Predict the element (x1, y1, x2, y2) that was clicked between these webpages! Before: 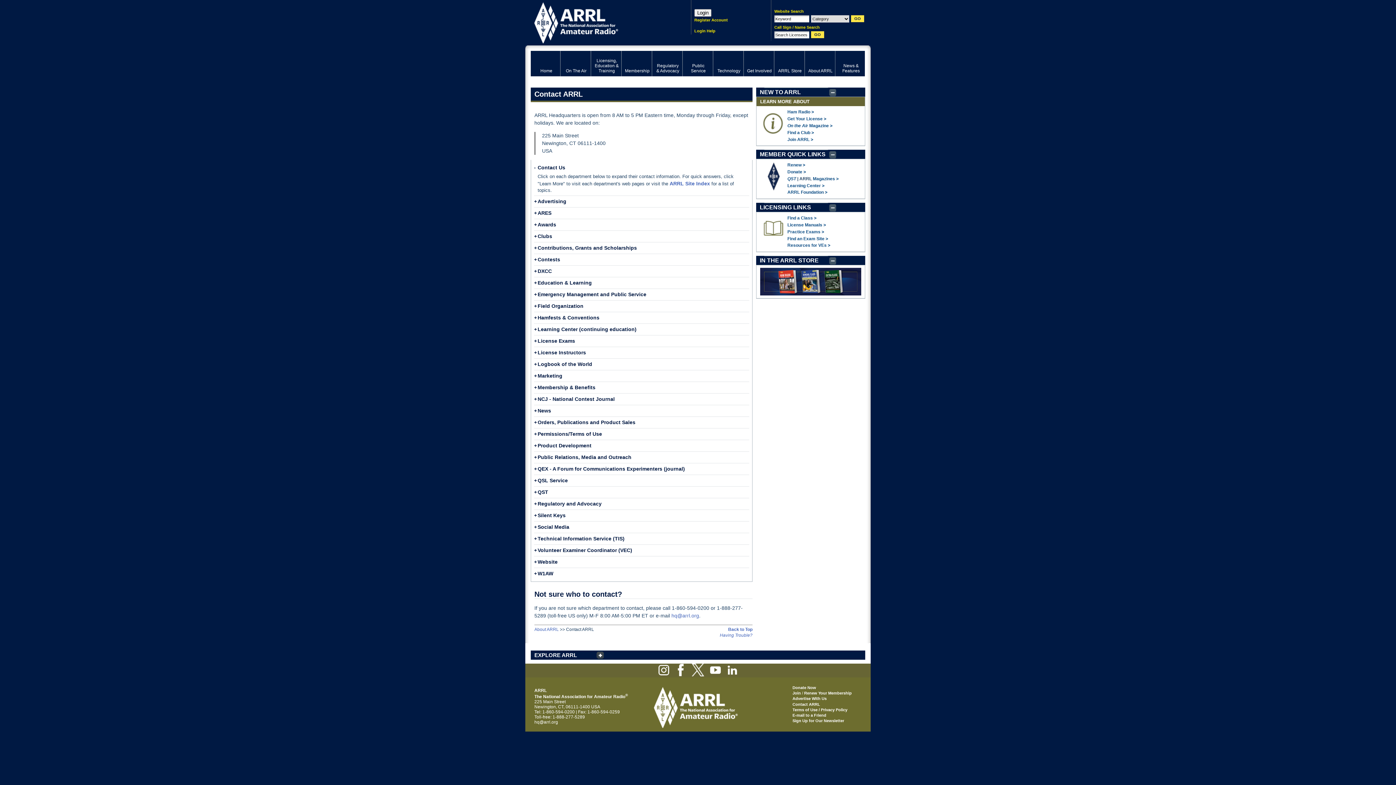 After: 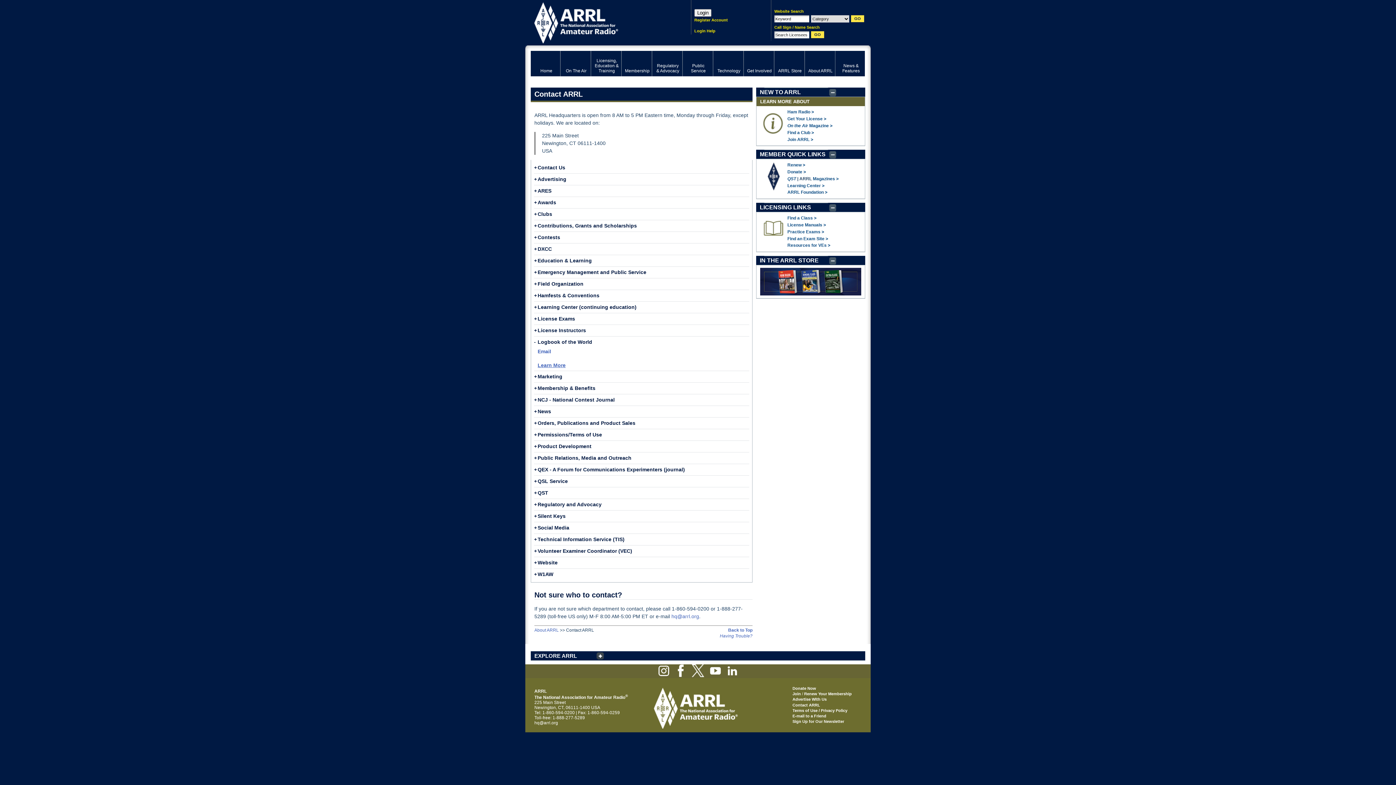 Action: label: Logbook of the World
+ bbox: (537, 361, 592, 367)